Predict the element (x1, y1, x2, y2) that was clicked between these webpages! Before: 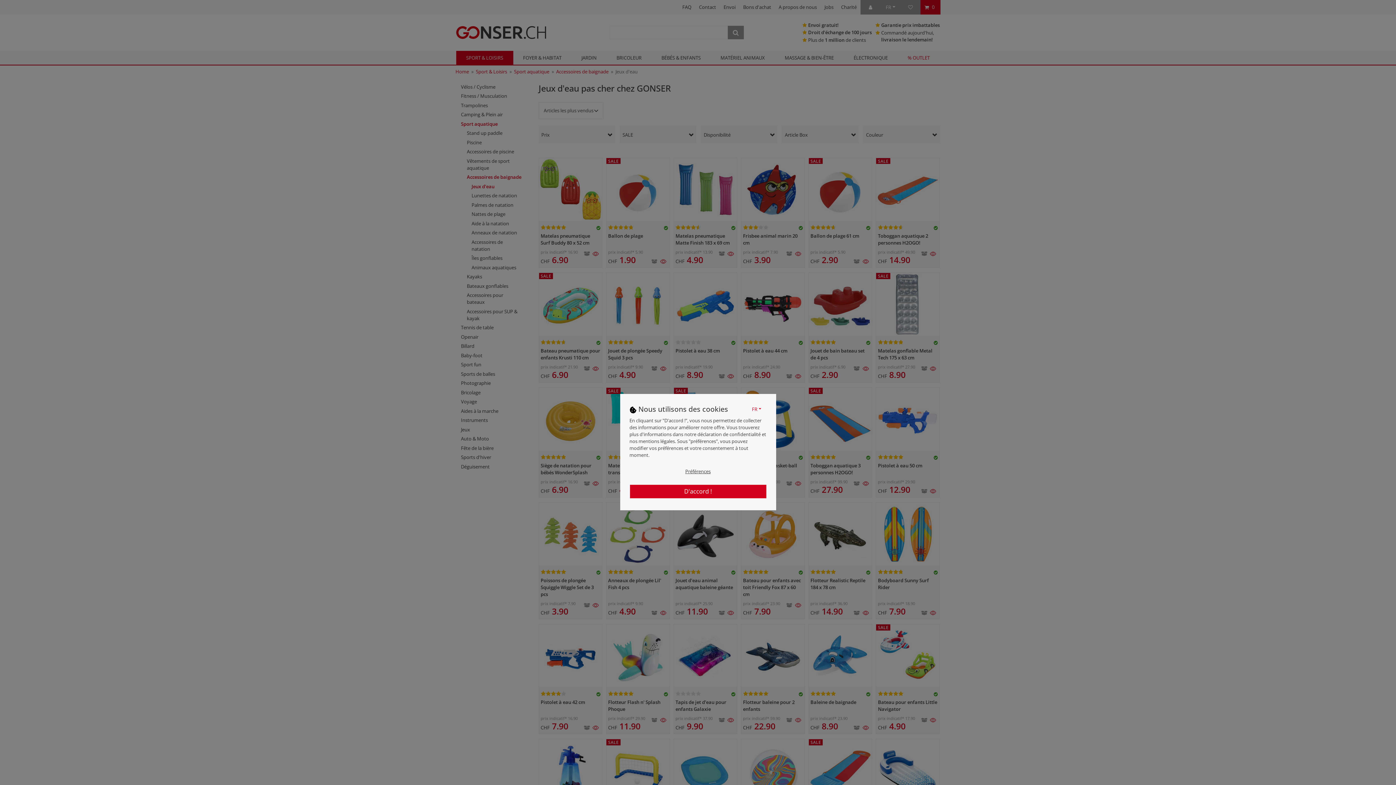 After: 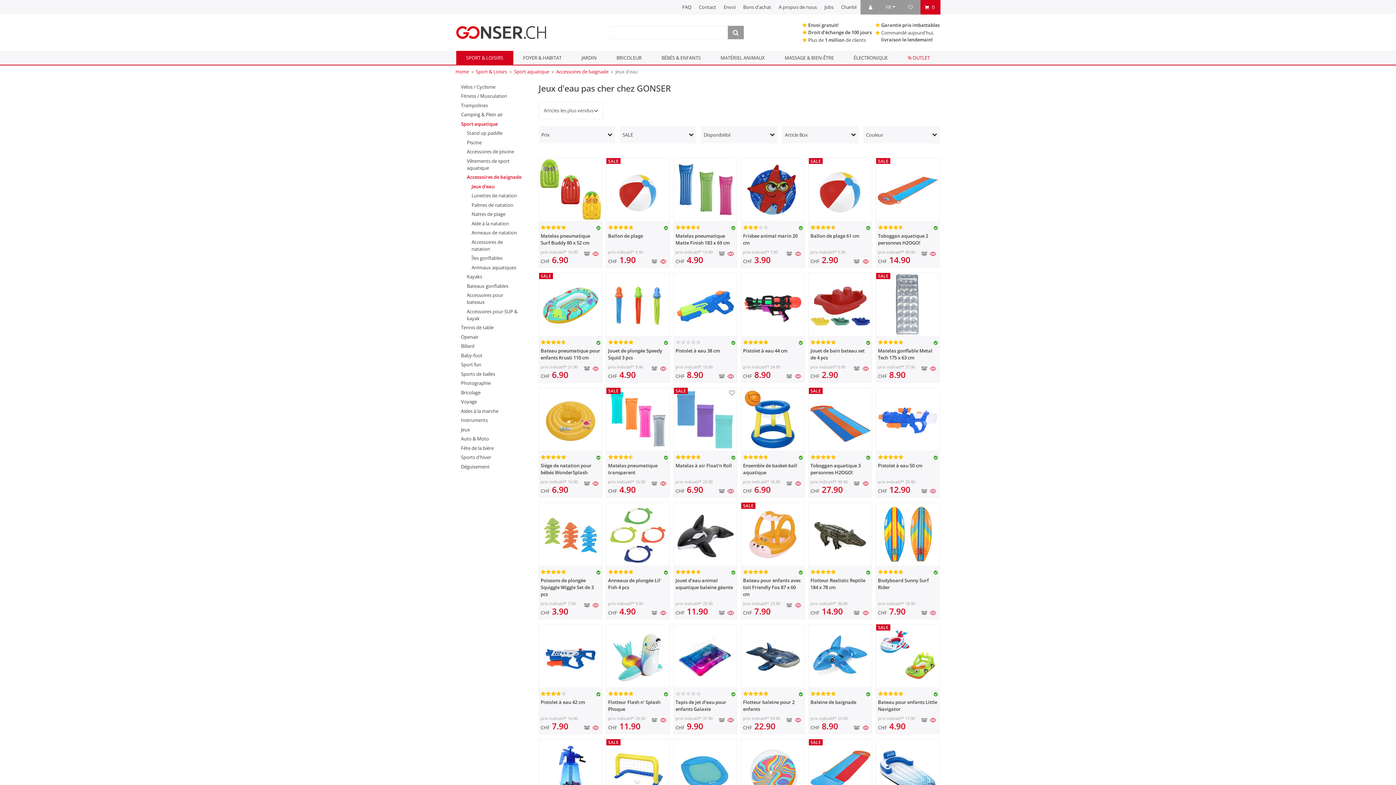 Action: label: D'accord ! bbox: (629, 484, 766, 498)